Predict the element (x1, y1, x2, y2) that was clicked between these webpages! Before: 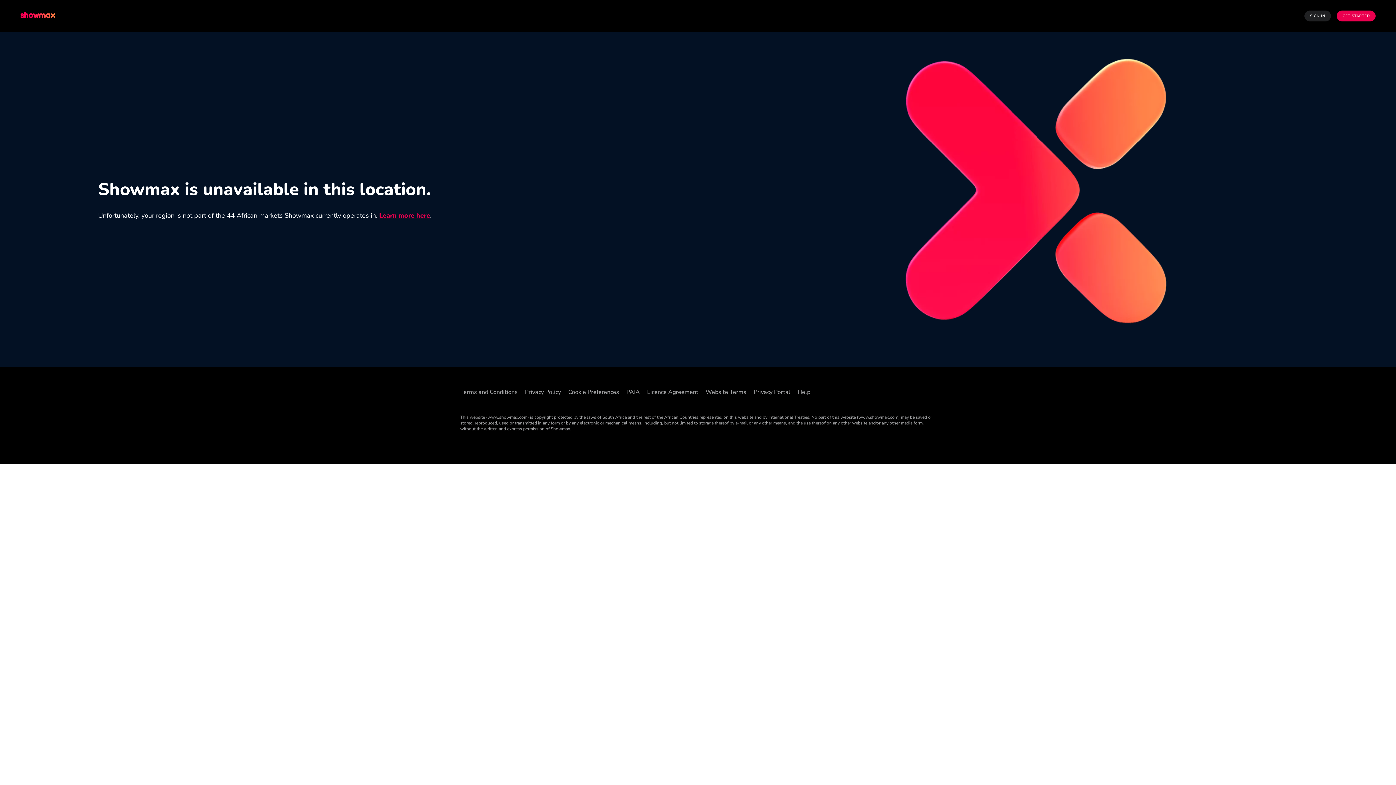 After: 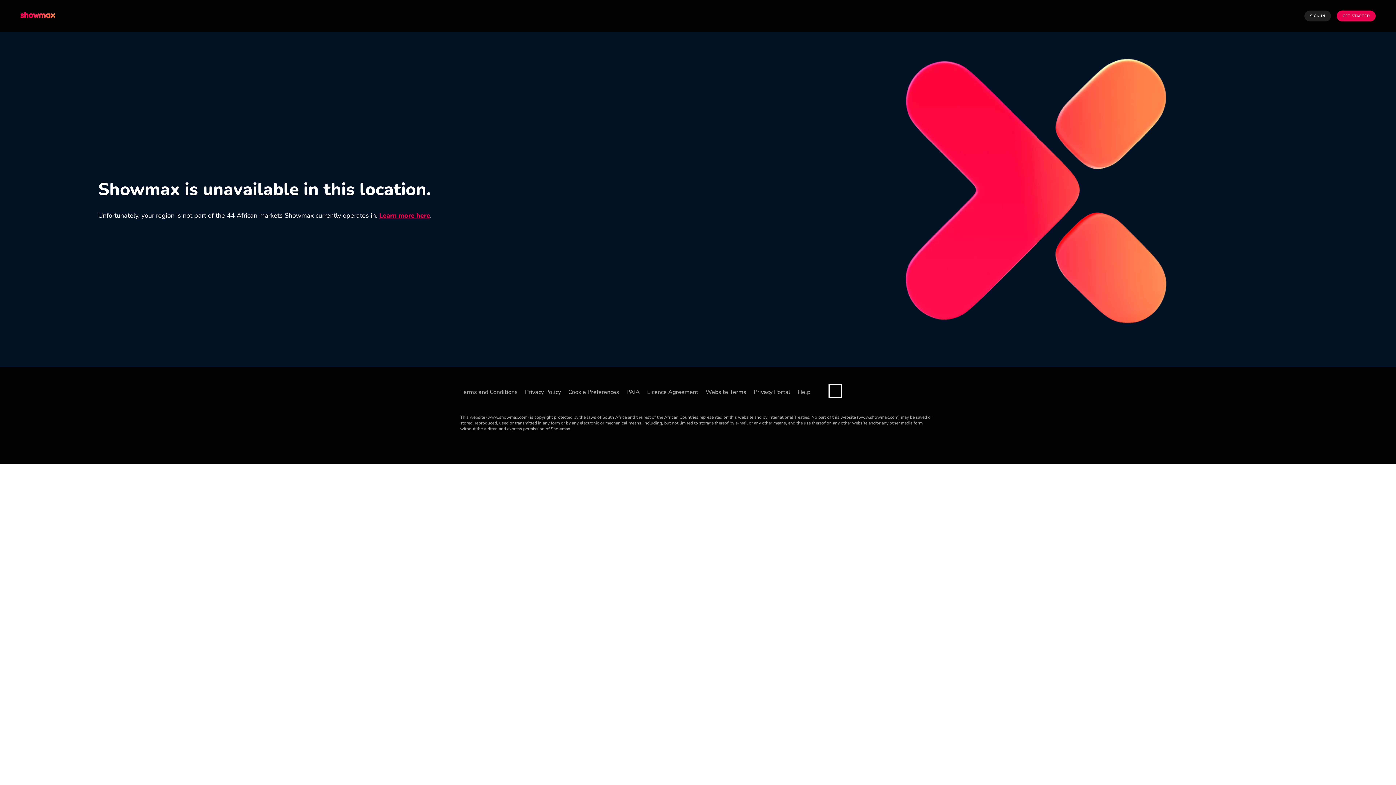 Action: label: Facebook ((Opens in new window)) bbox: (829, 385, 841, 397)